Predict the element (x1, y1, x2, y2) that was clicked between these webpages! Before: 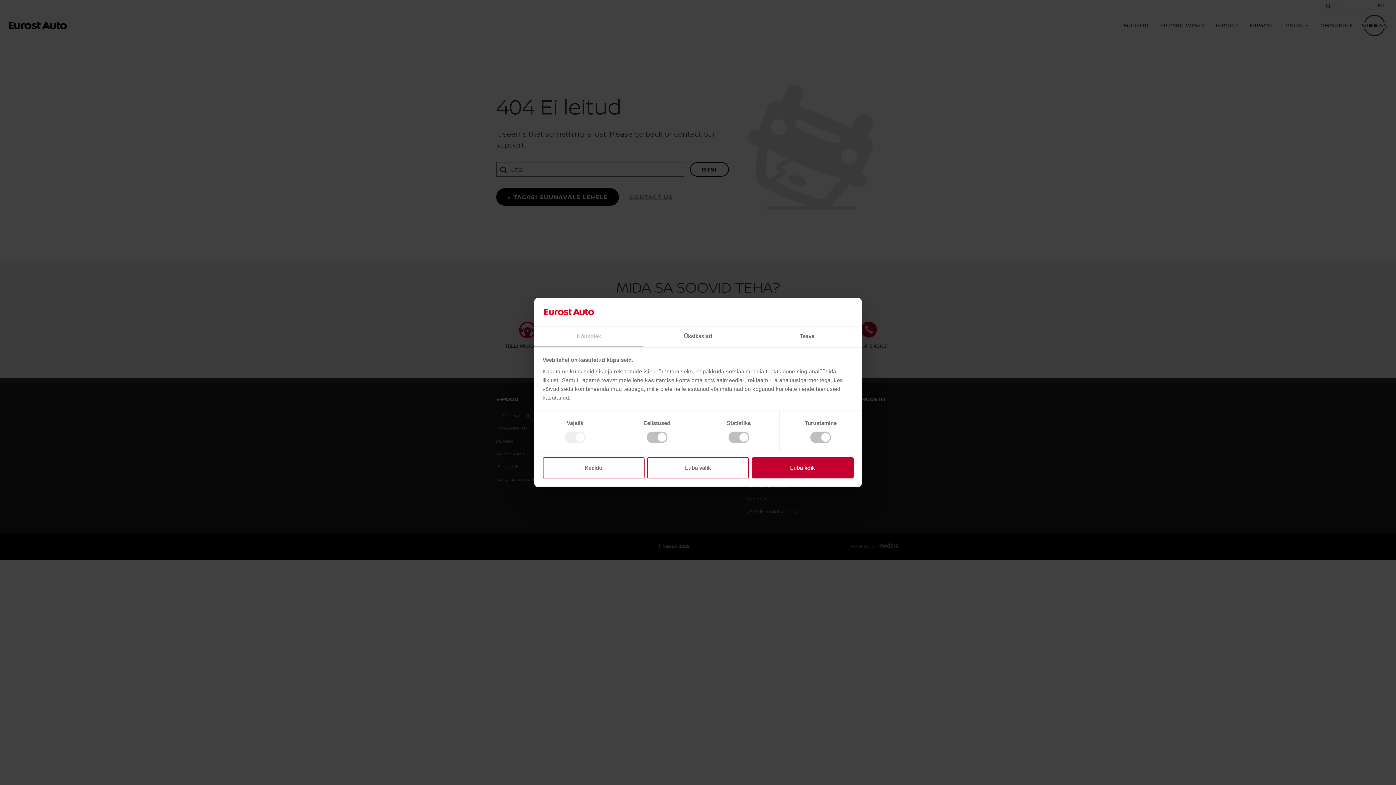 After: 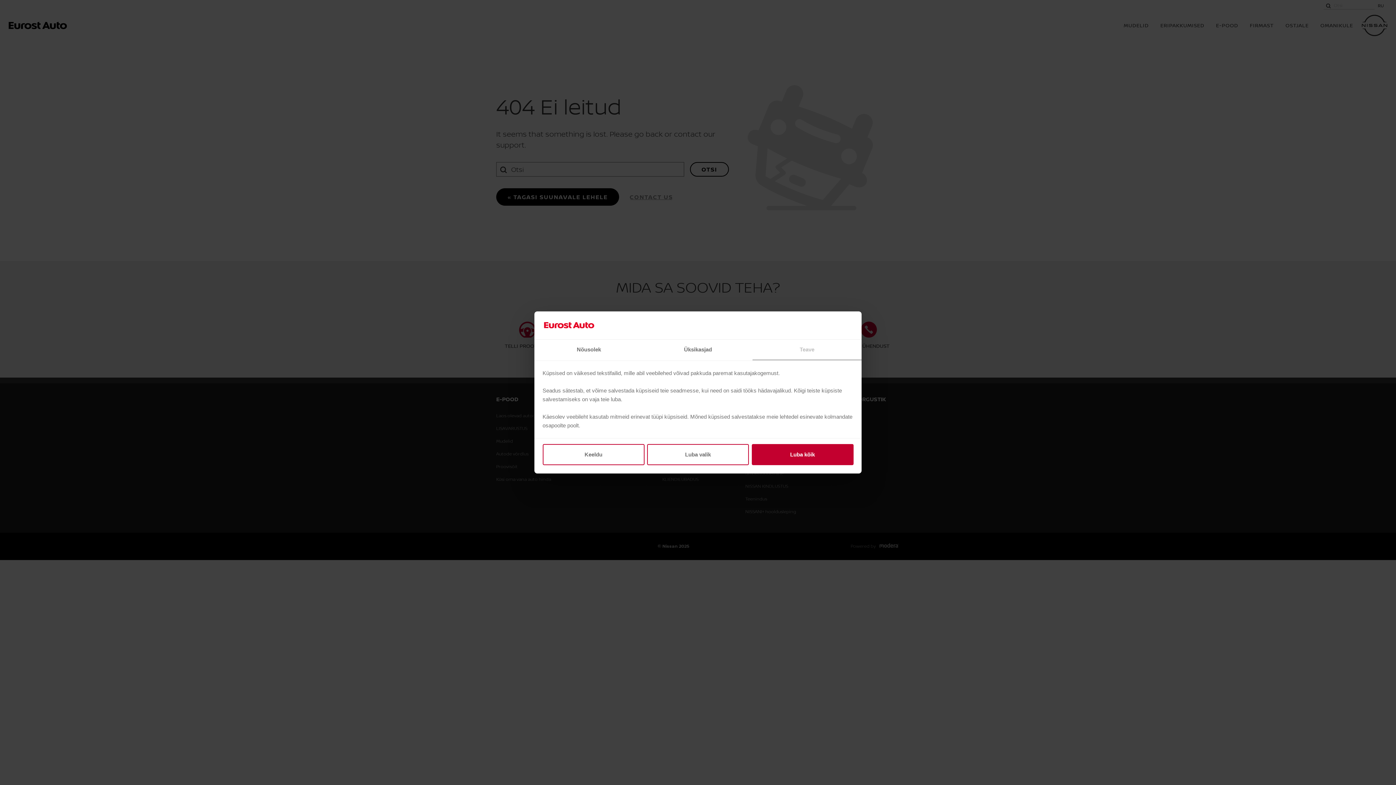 Action: bbox: (752, 326, 861, 347) label: Teave